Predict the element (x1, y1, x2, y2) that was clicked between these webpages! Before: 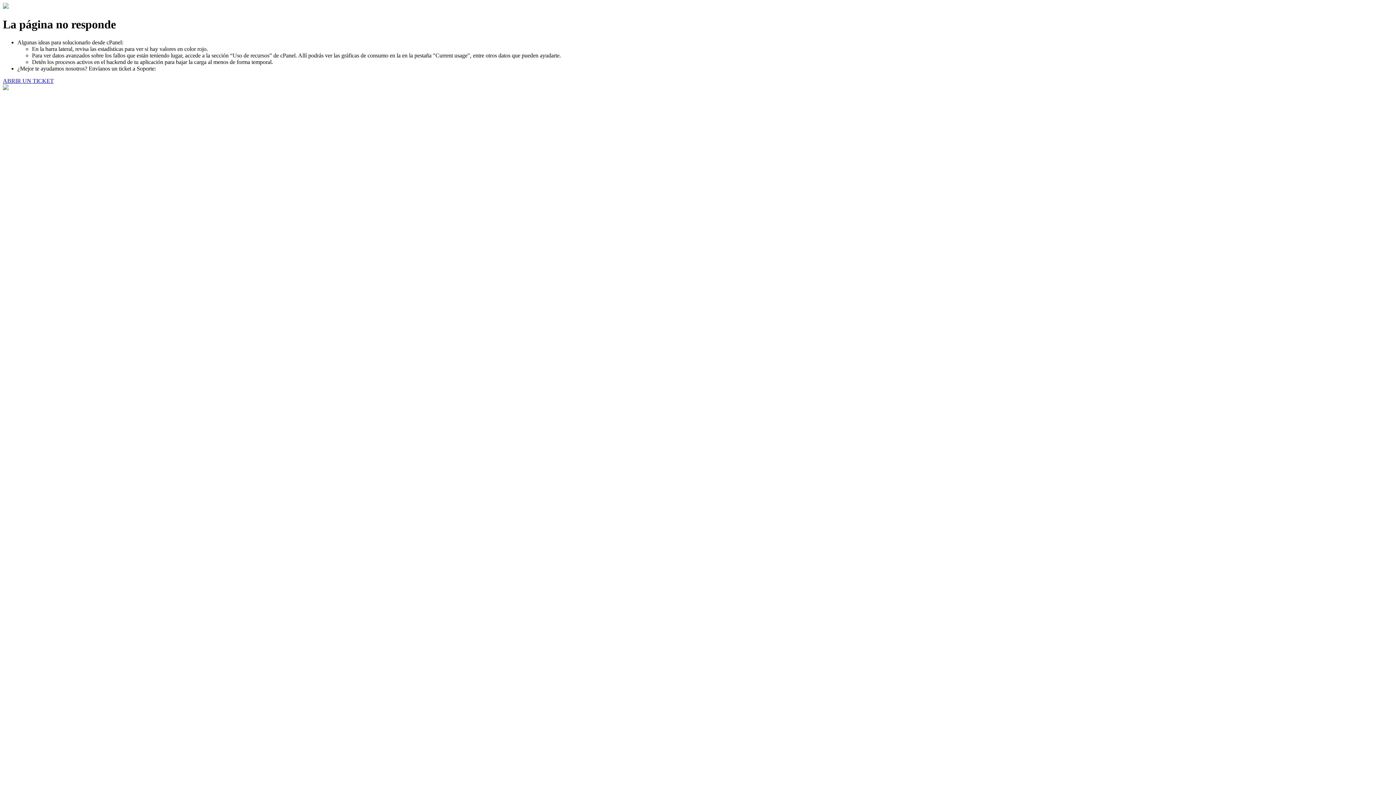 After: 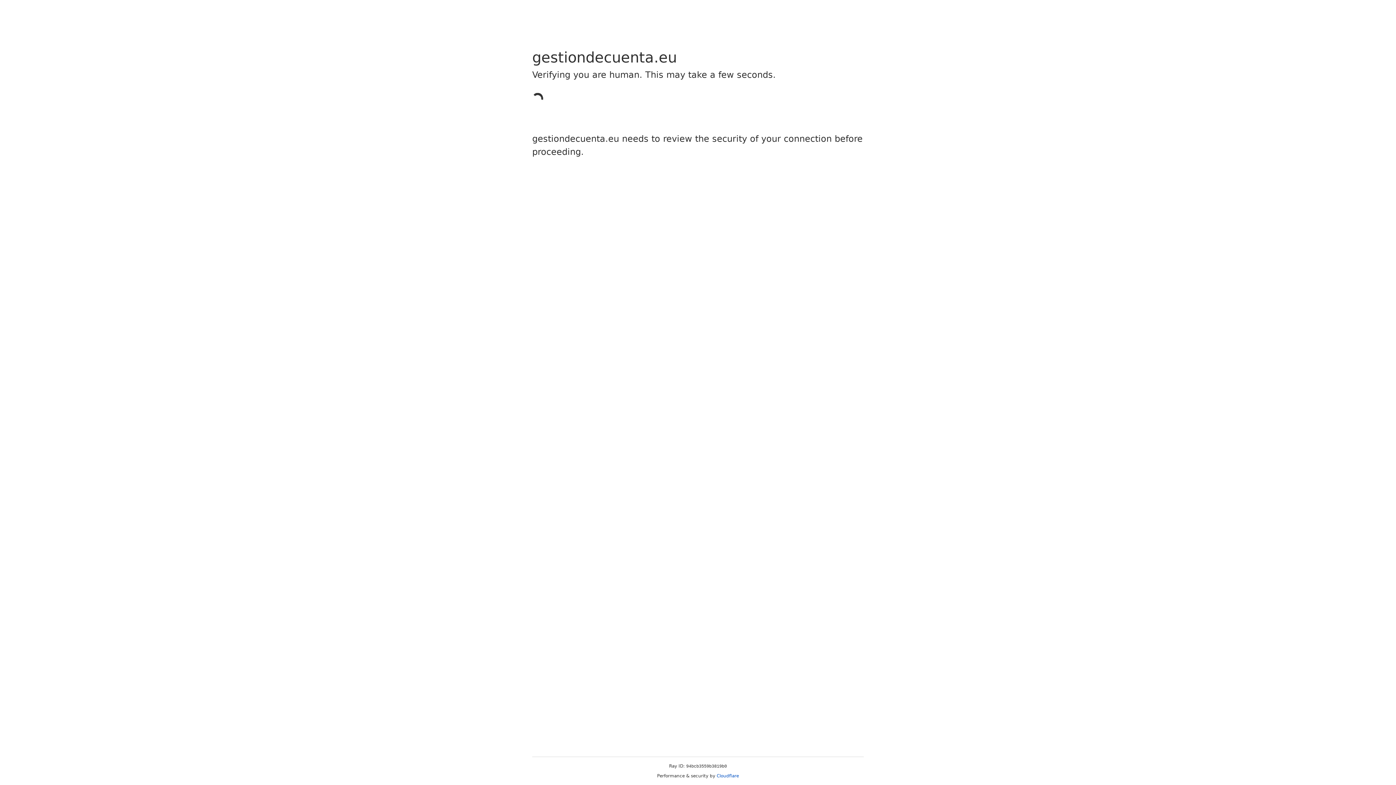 Action: label: ABRIR UN TICKET bbox: (2, 77, 53, 83)